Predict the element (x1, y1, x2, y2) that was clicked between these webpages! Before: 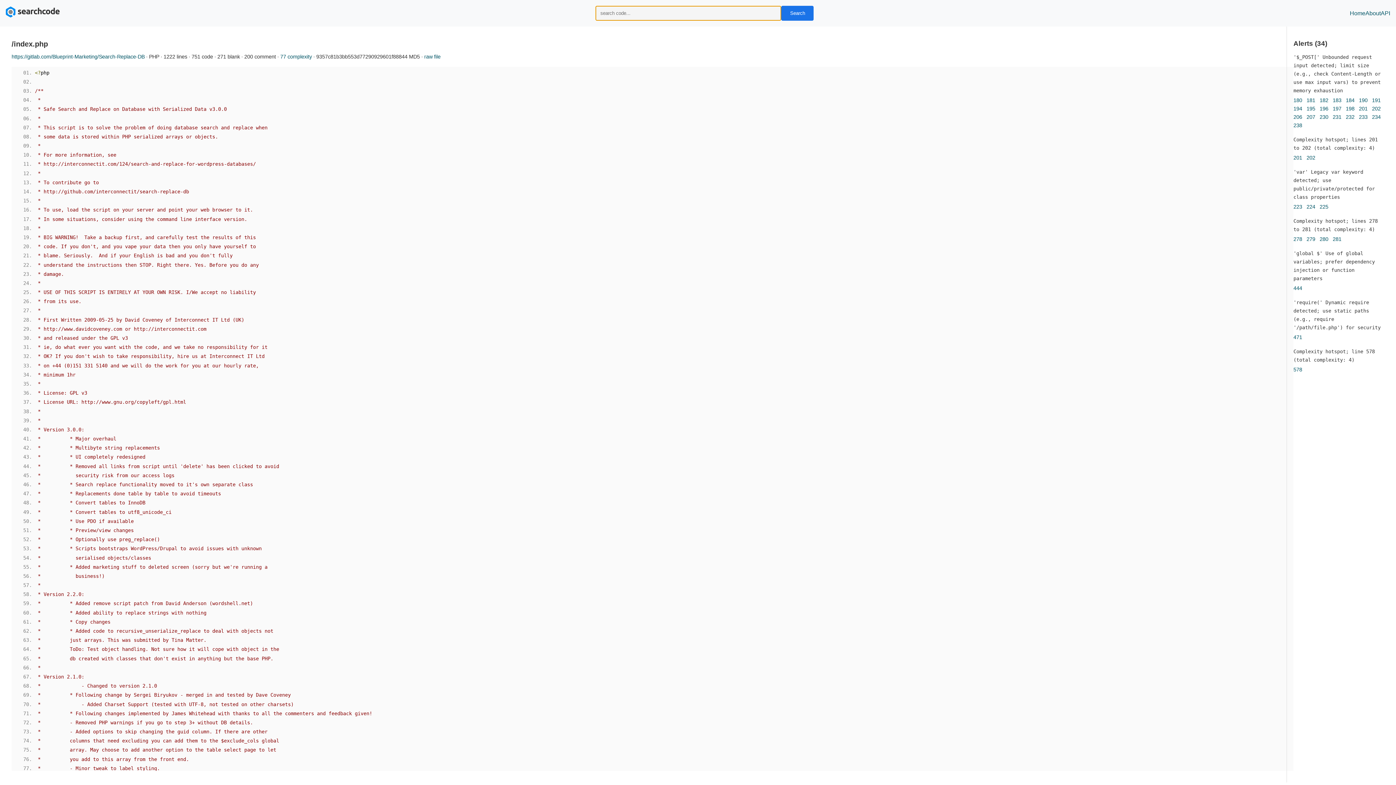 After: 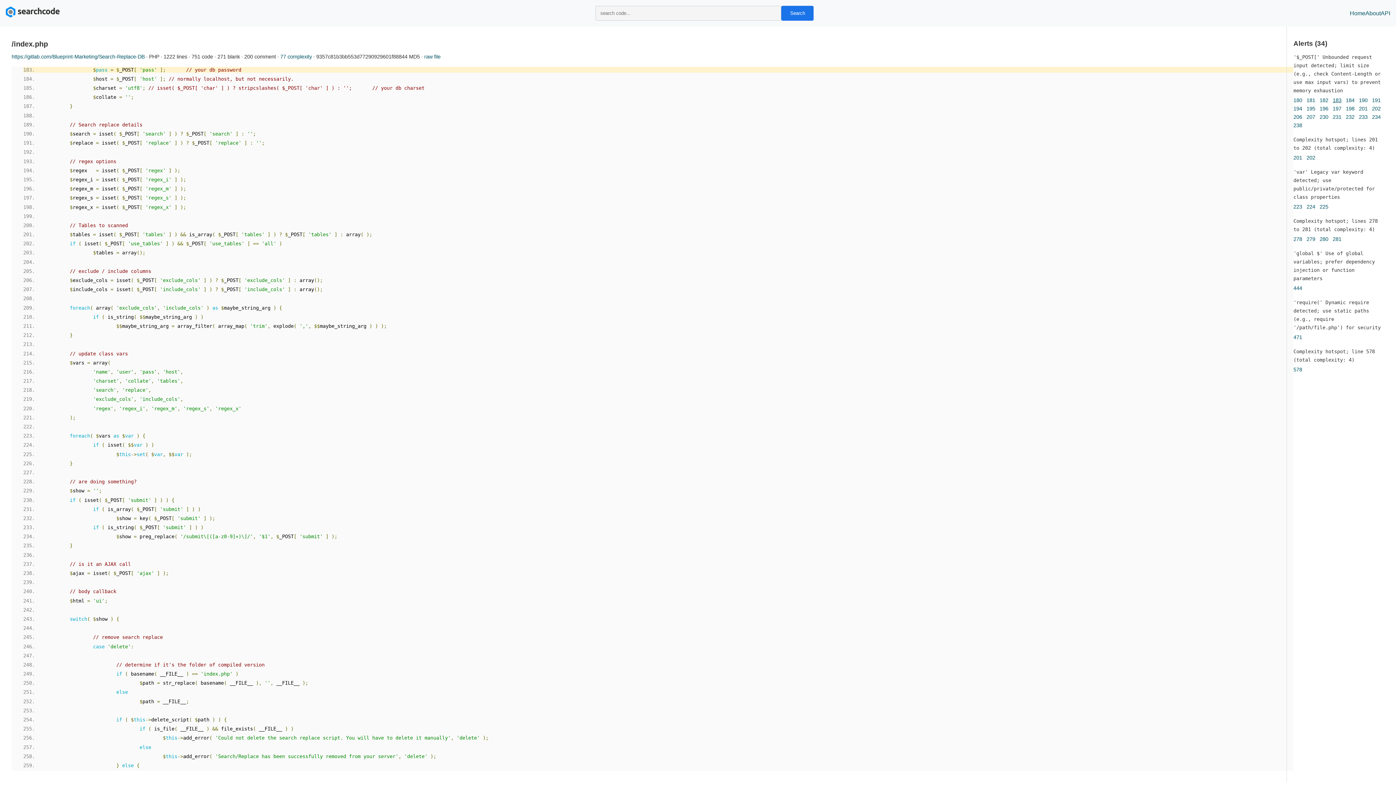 Action: label: 183 bbox: (1333, 97, 1341, 103)